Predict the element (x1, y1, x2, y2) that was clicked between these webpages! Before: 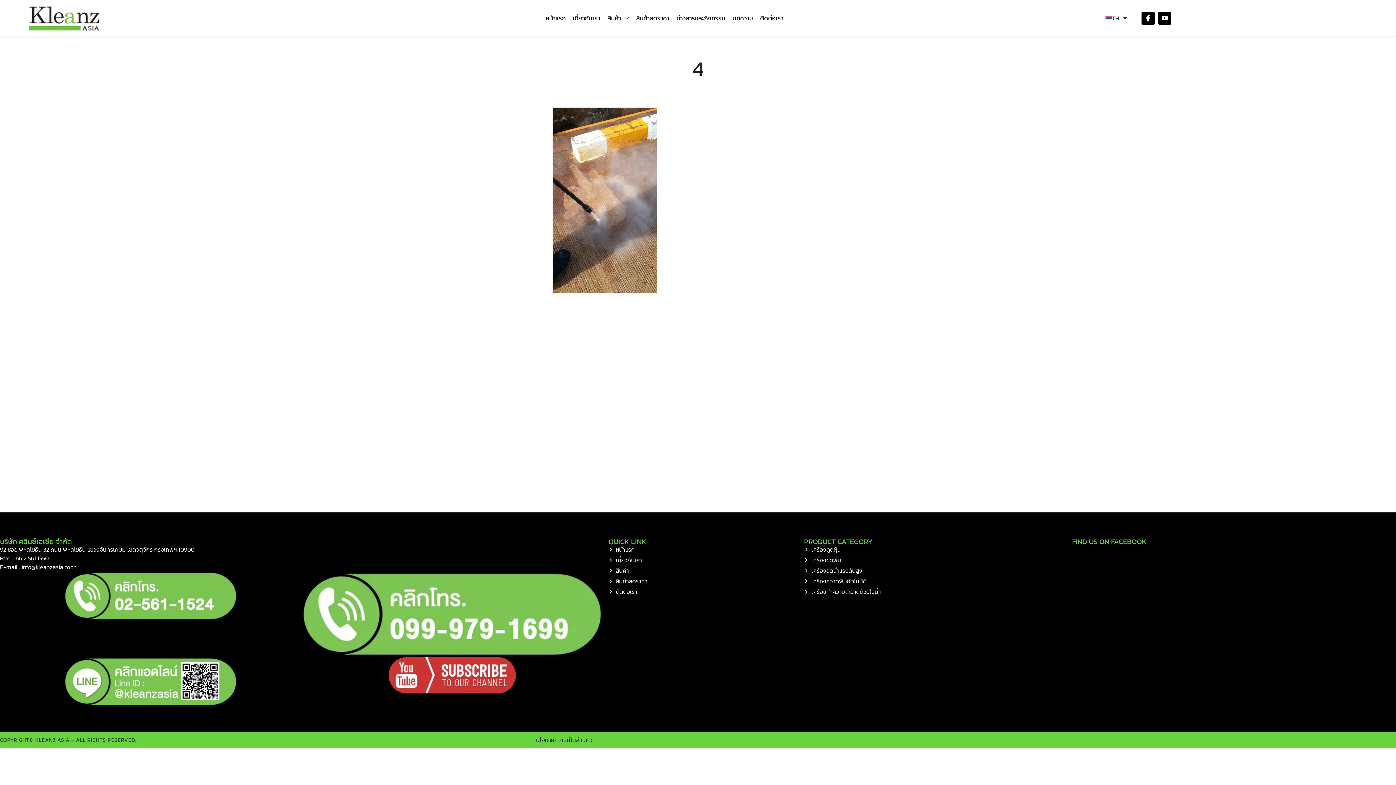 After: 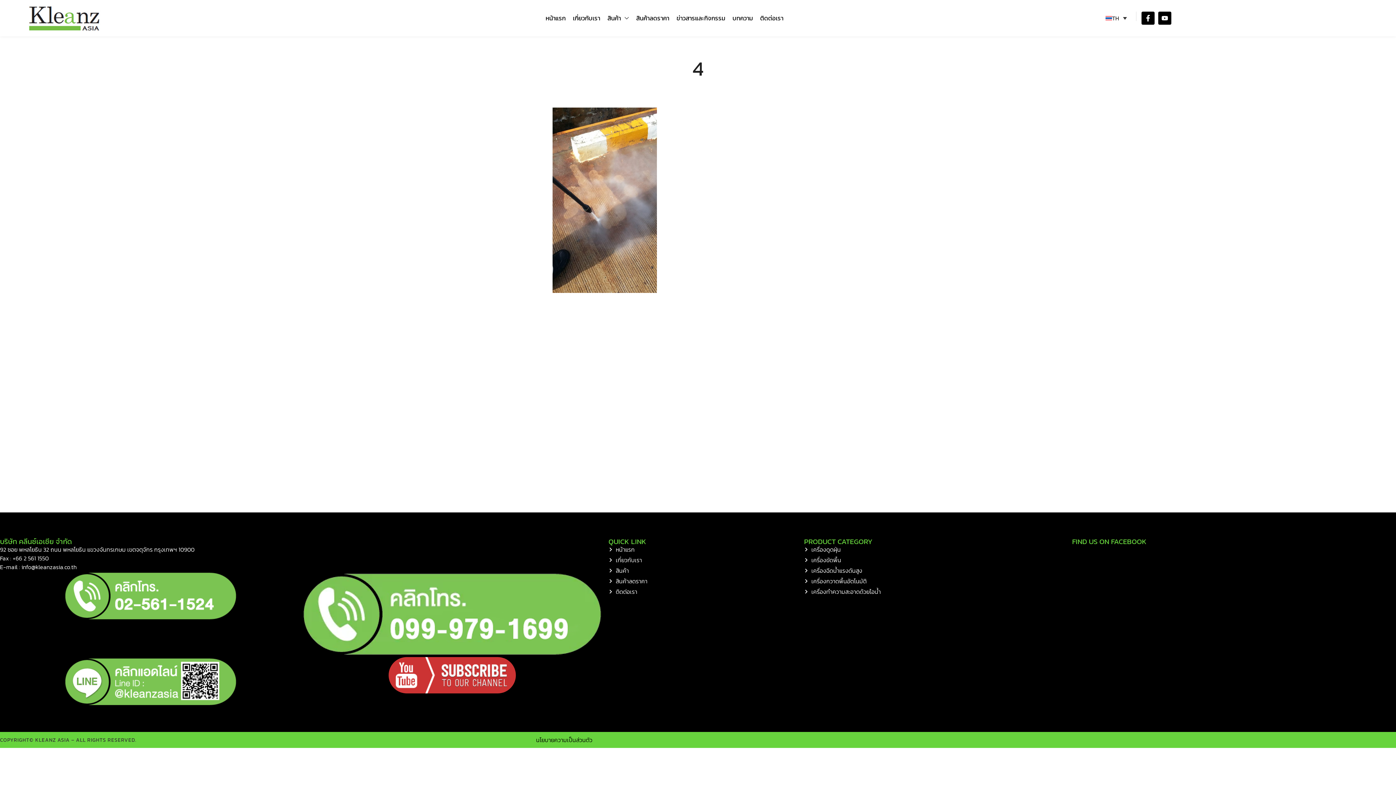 Action: bbox: (552, 220, 657, 229)